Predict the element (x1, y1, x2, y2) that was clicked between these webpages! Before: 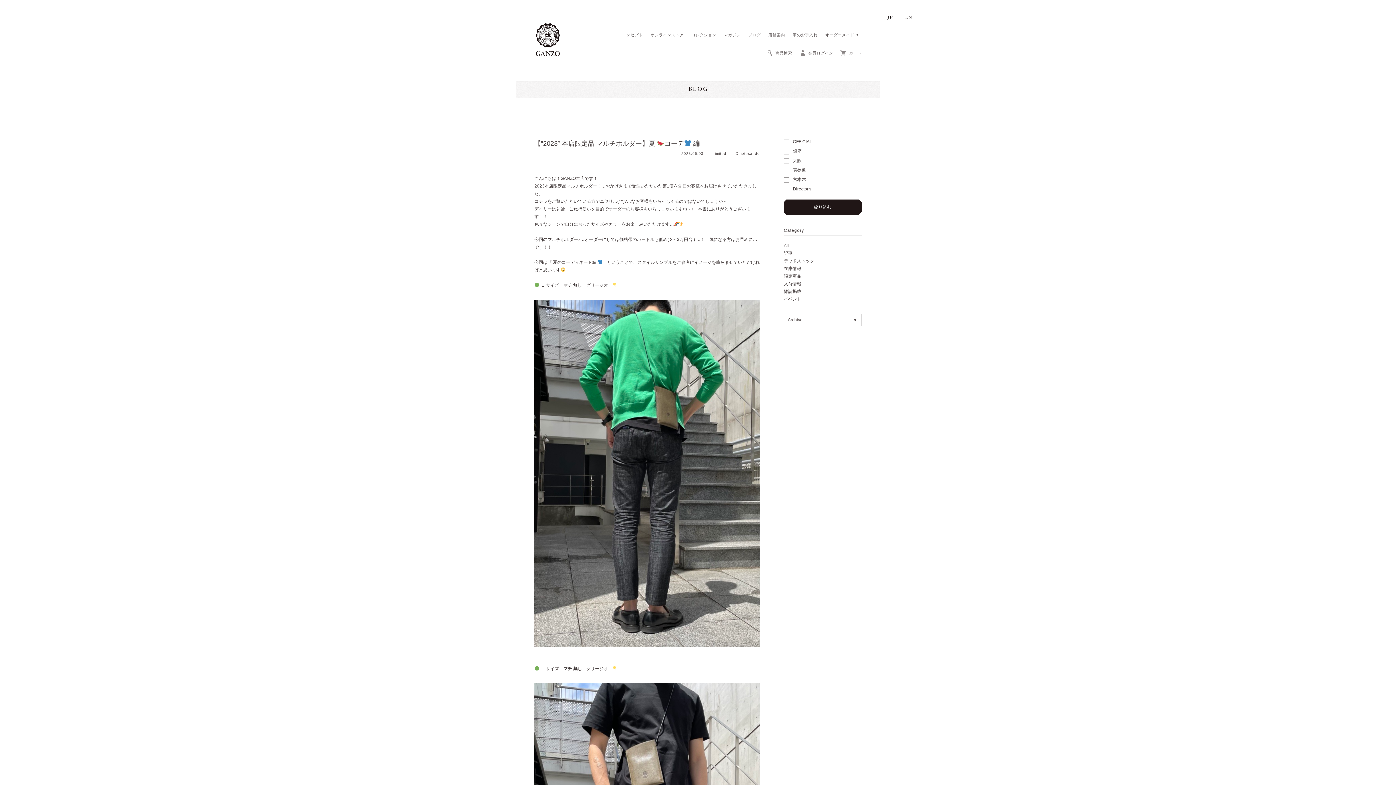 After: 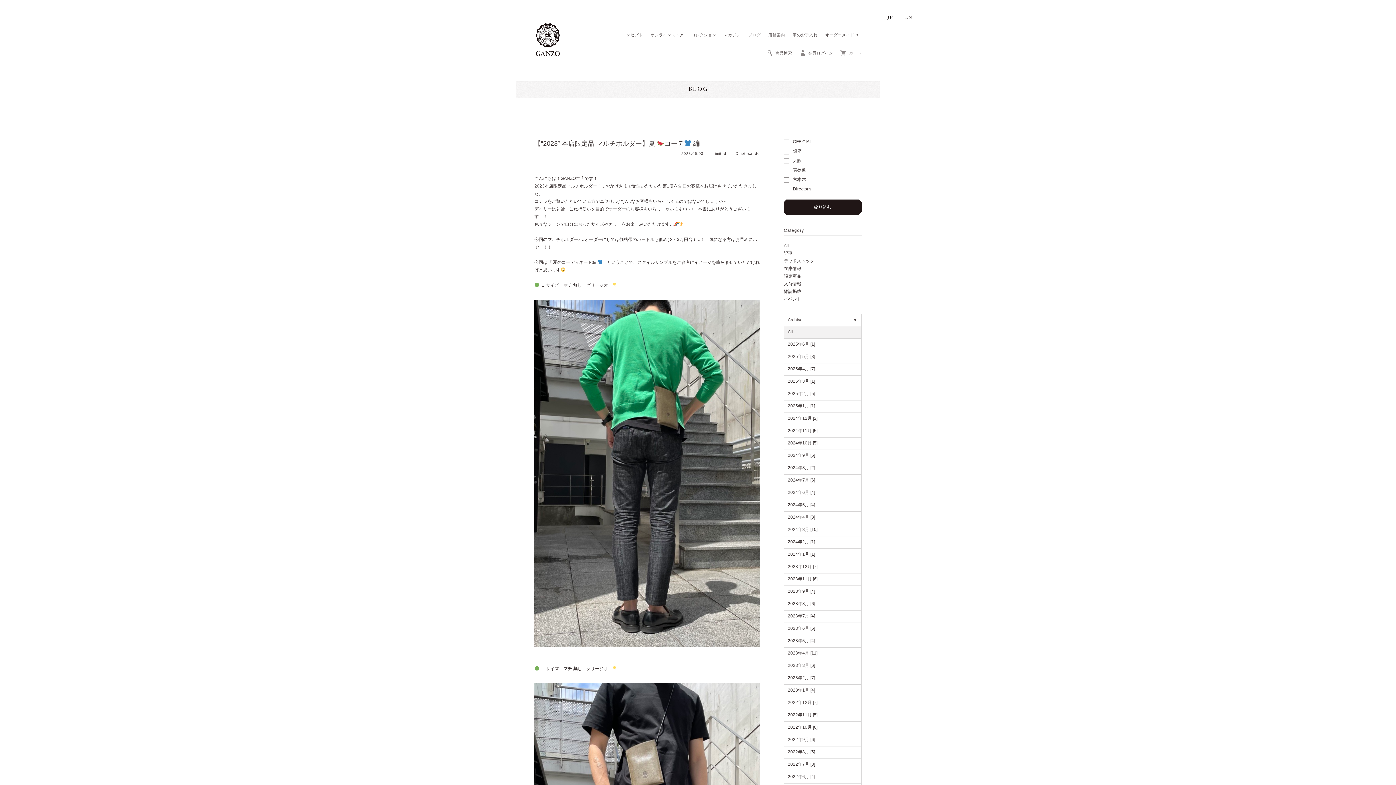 Action: label: Archive bbox: (784, 314, 861, 326)